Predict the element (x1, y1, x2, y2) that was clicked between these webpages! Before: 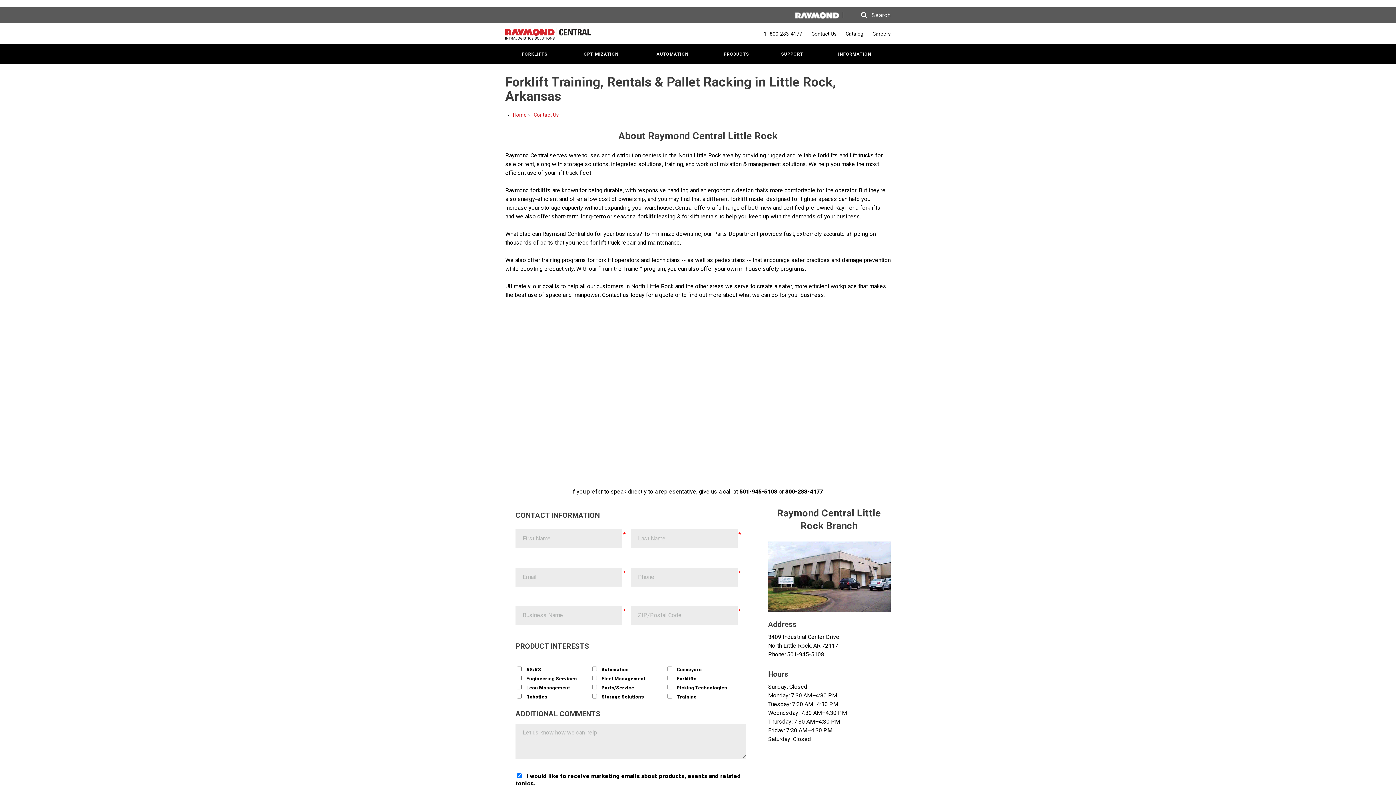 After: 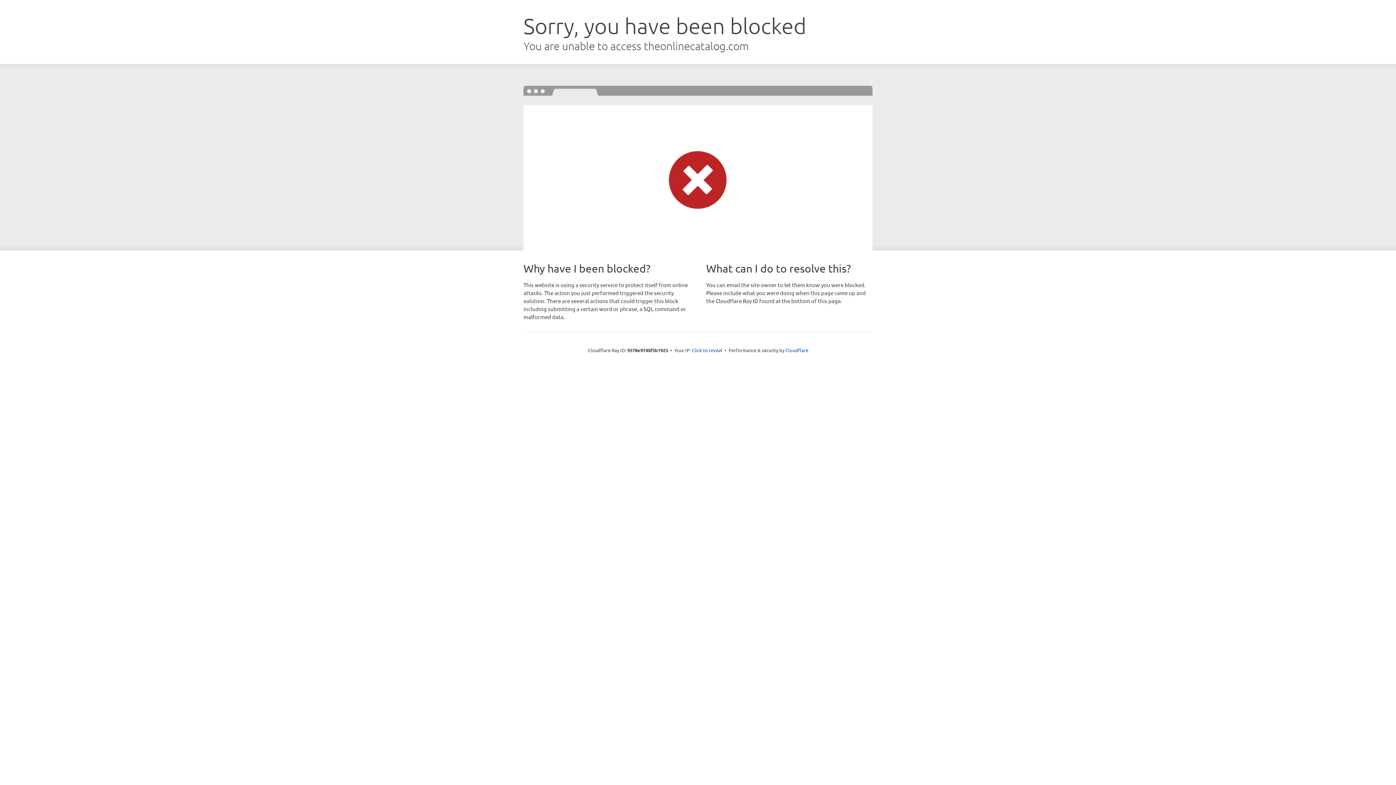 Action: bbox: (845, 30, 863, 37) label: Catalog